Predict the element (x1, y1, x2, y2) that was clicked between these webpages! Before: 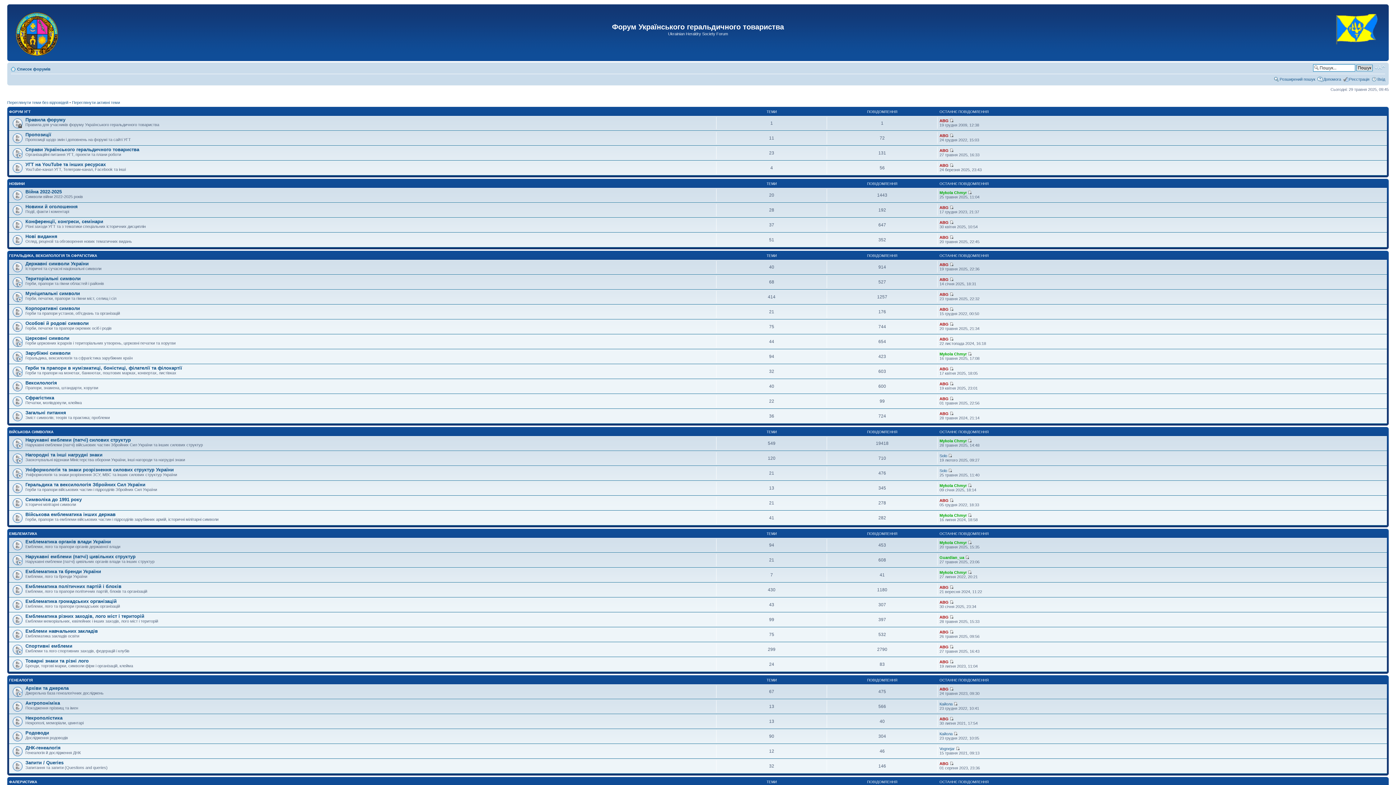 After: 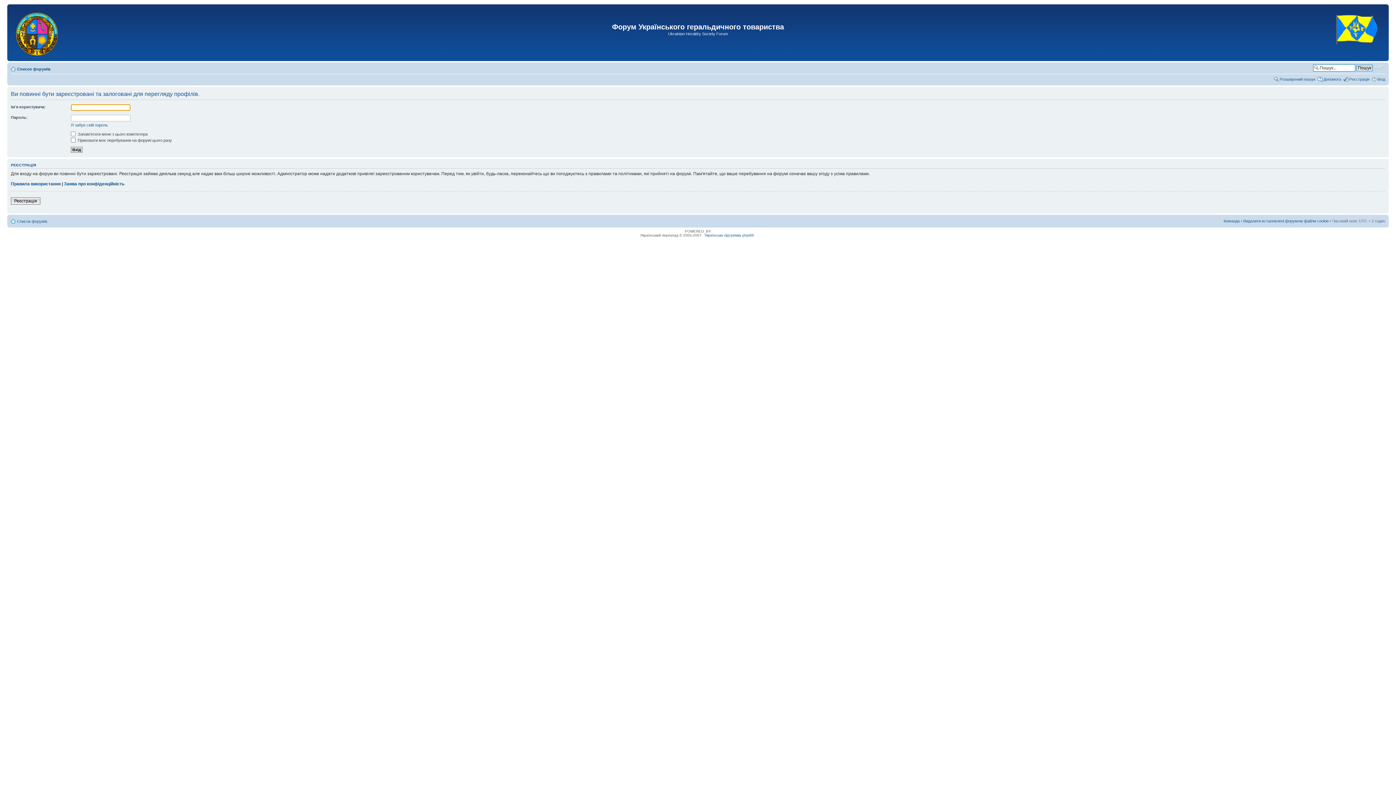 Action: label: ABG bbox: (939, 716, 948, 721)